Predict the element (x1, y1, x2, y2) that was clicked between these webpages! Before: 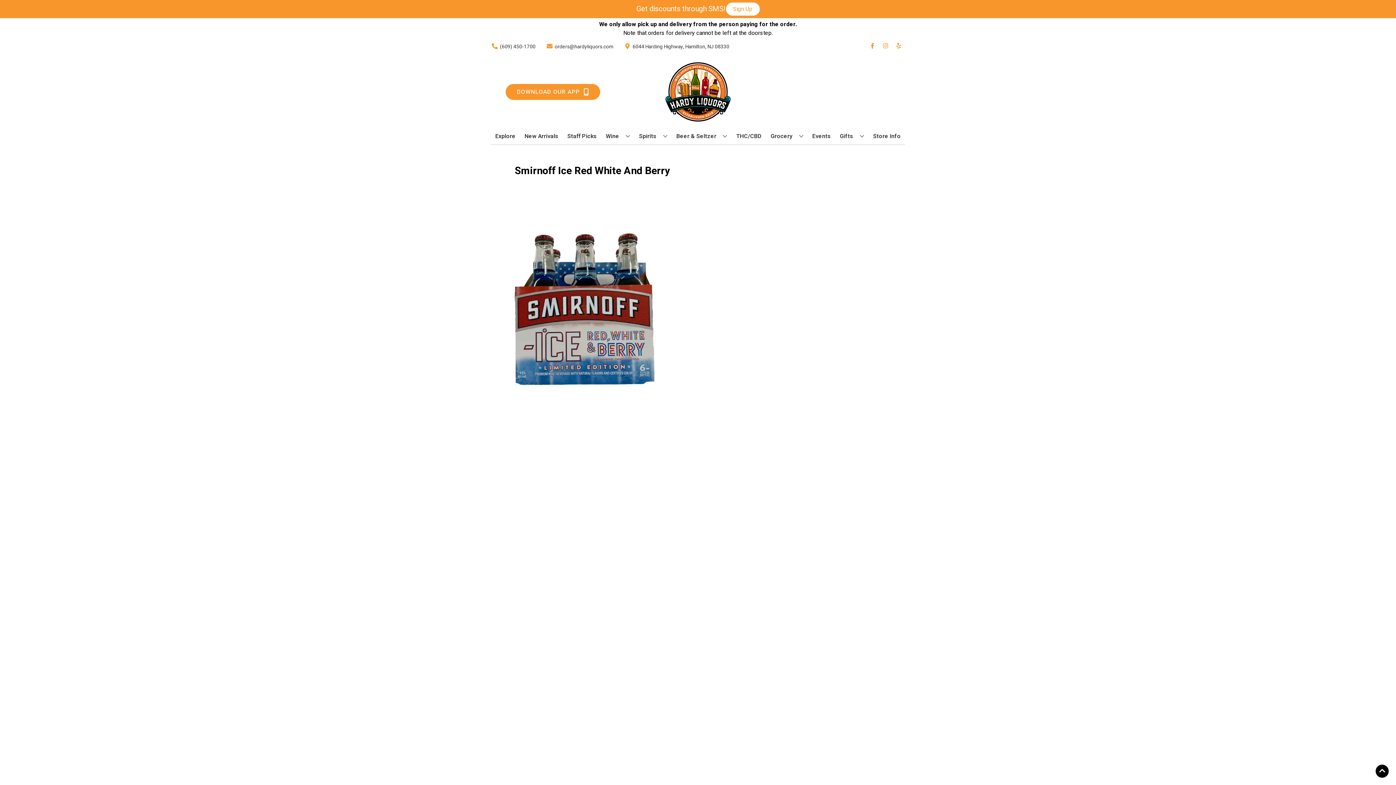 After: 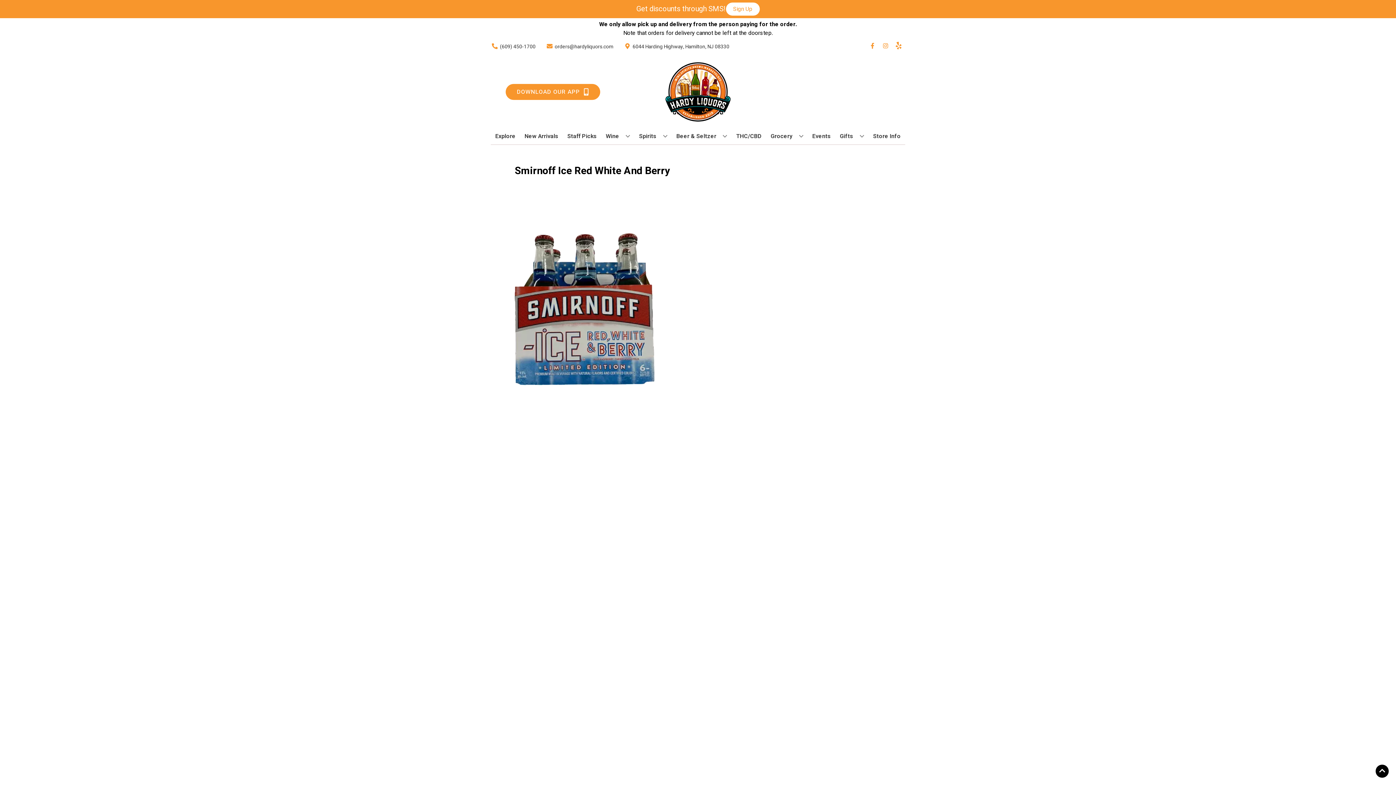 Action: bbox: (892, 42, 905, 50) label: Opens yelp in a new tab